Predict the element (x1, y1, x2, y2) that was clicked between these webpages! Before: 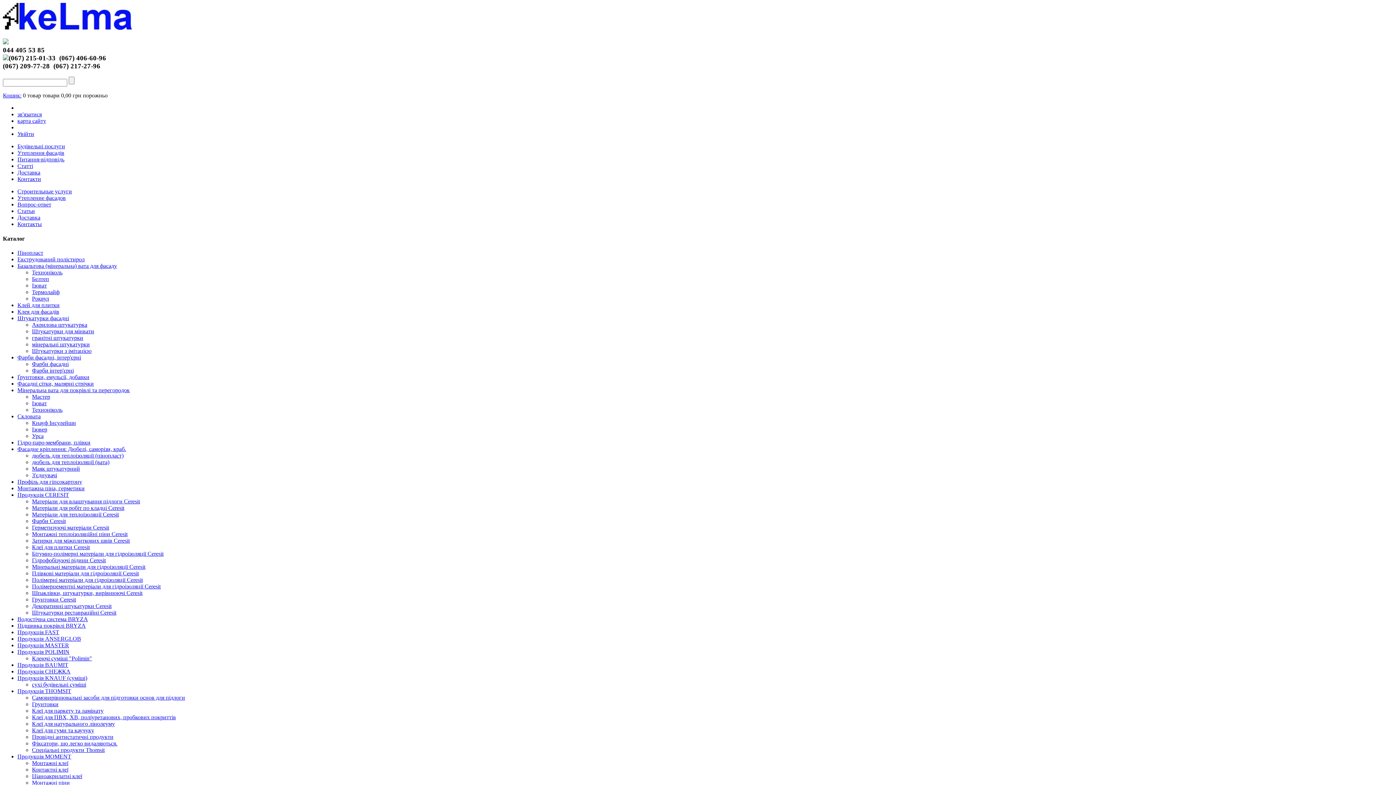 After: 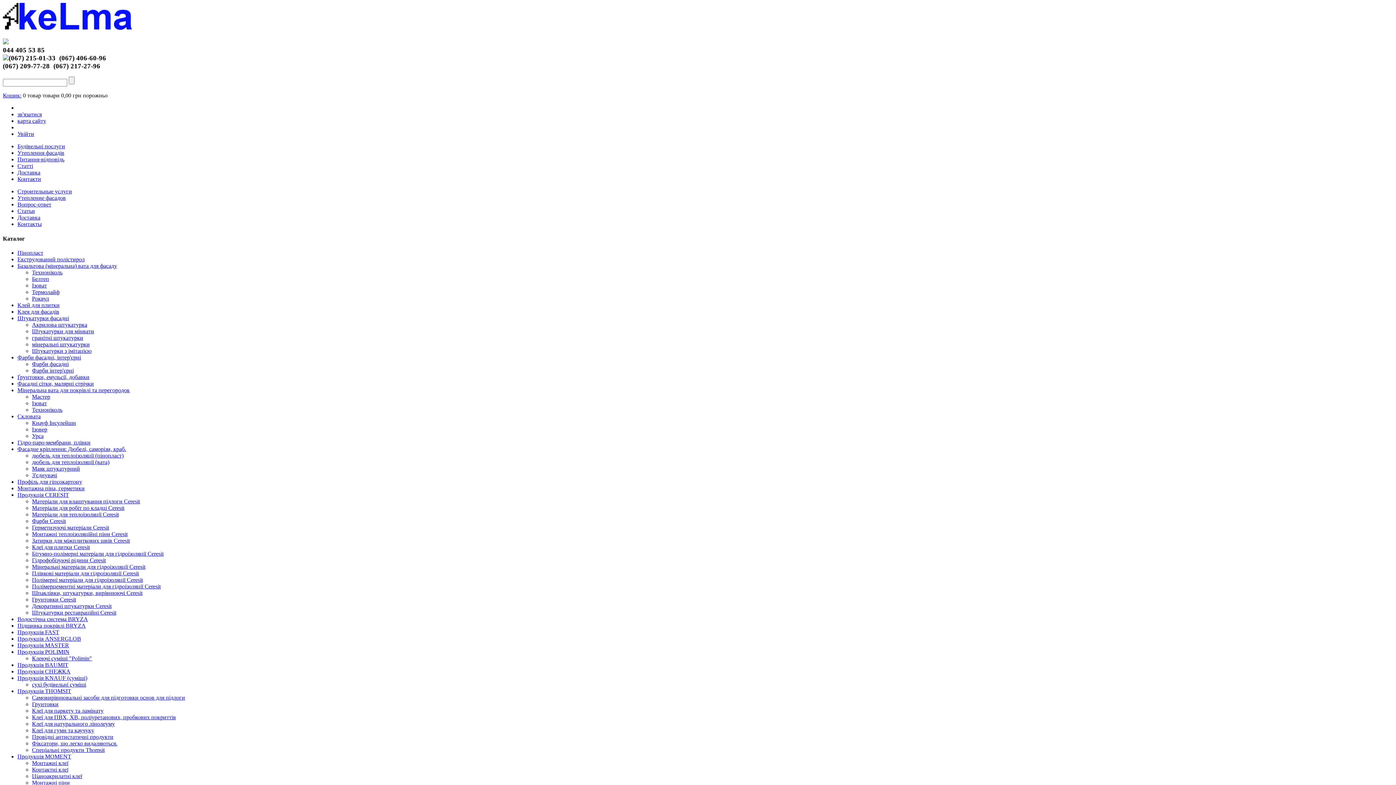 Action: bbox: (32, 347, 91, 354) label: Штукатурки з імітацією